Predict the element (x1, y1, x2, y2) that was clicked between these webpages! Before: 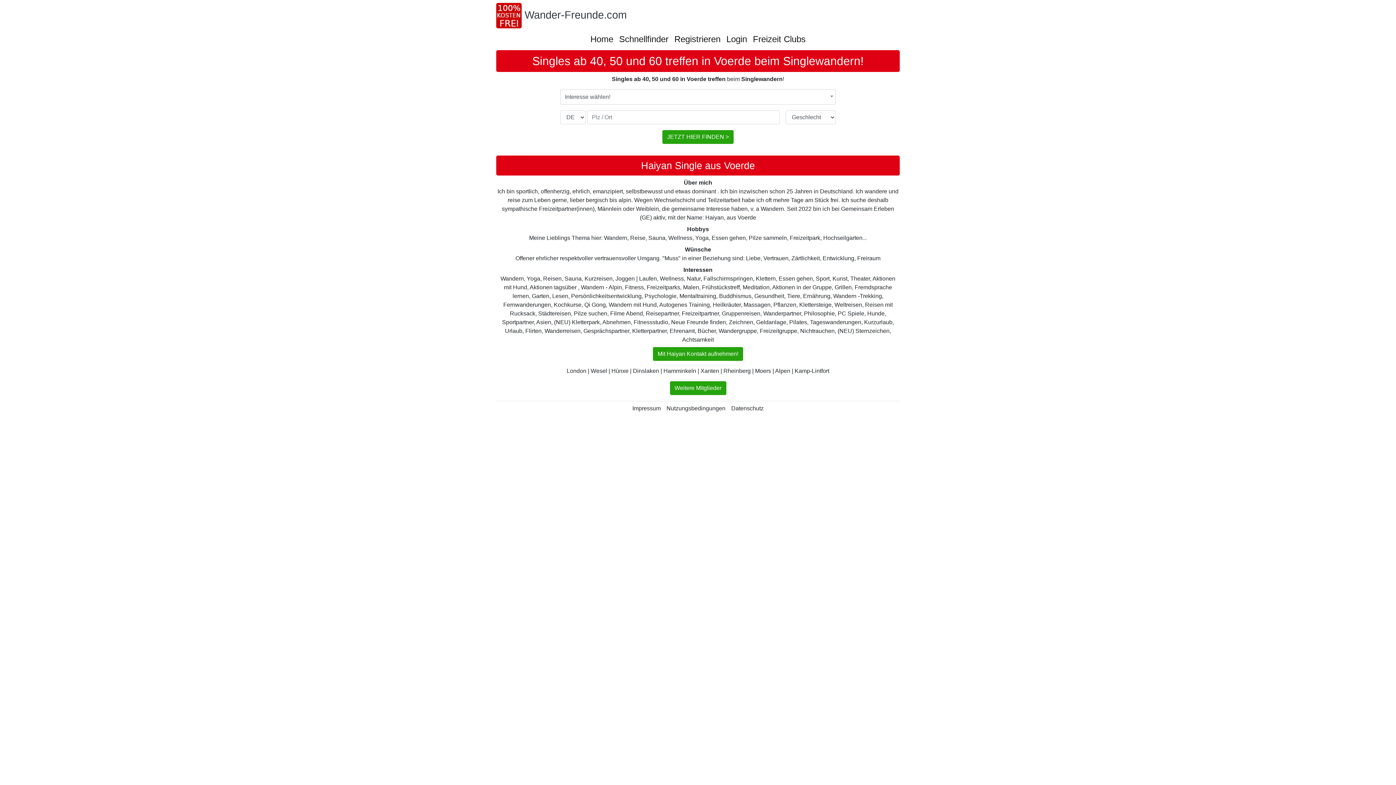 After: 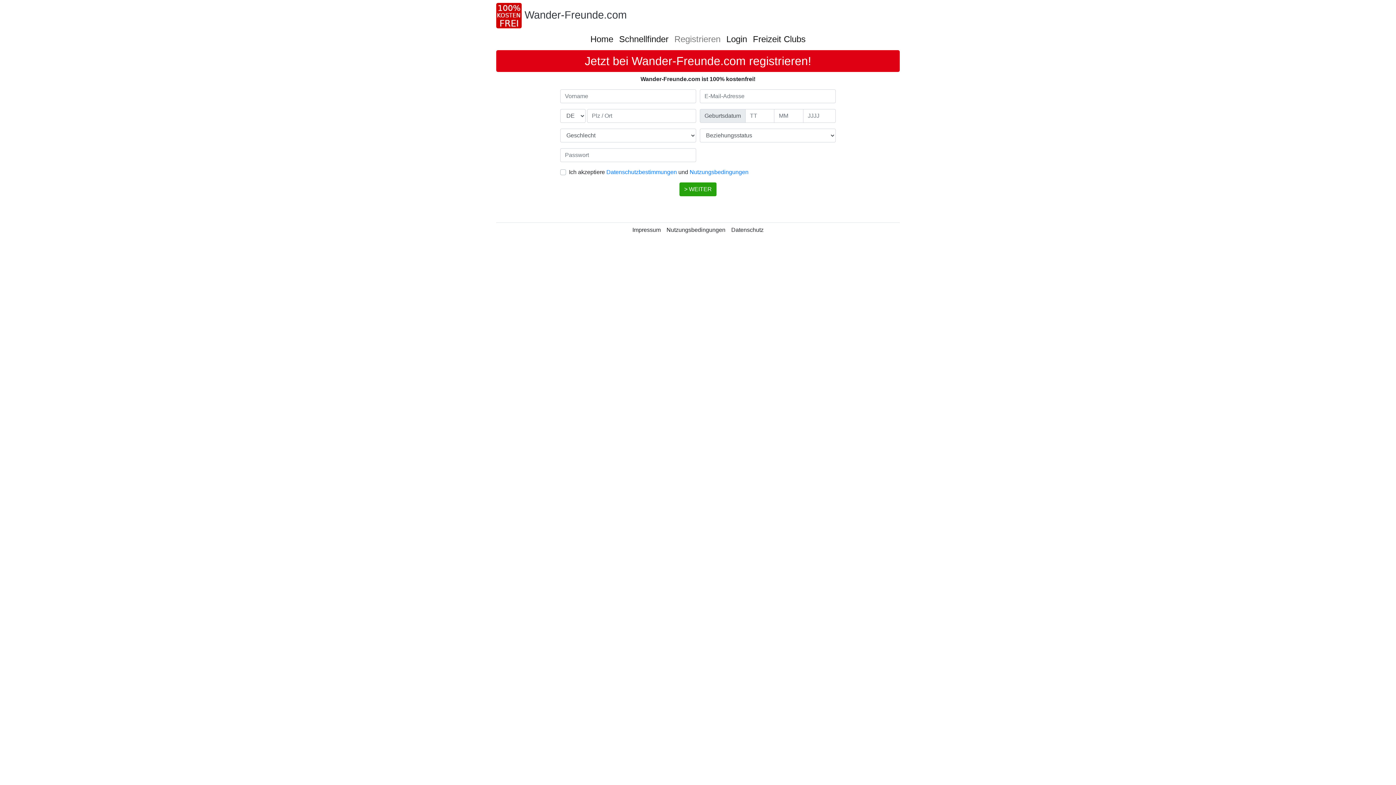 Action: label: Mit Haiyan Kontakt aufnehmen! bbox: (653, 347, 743, 361)